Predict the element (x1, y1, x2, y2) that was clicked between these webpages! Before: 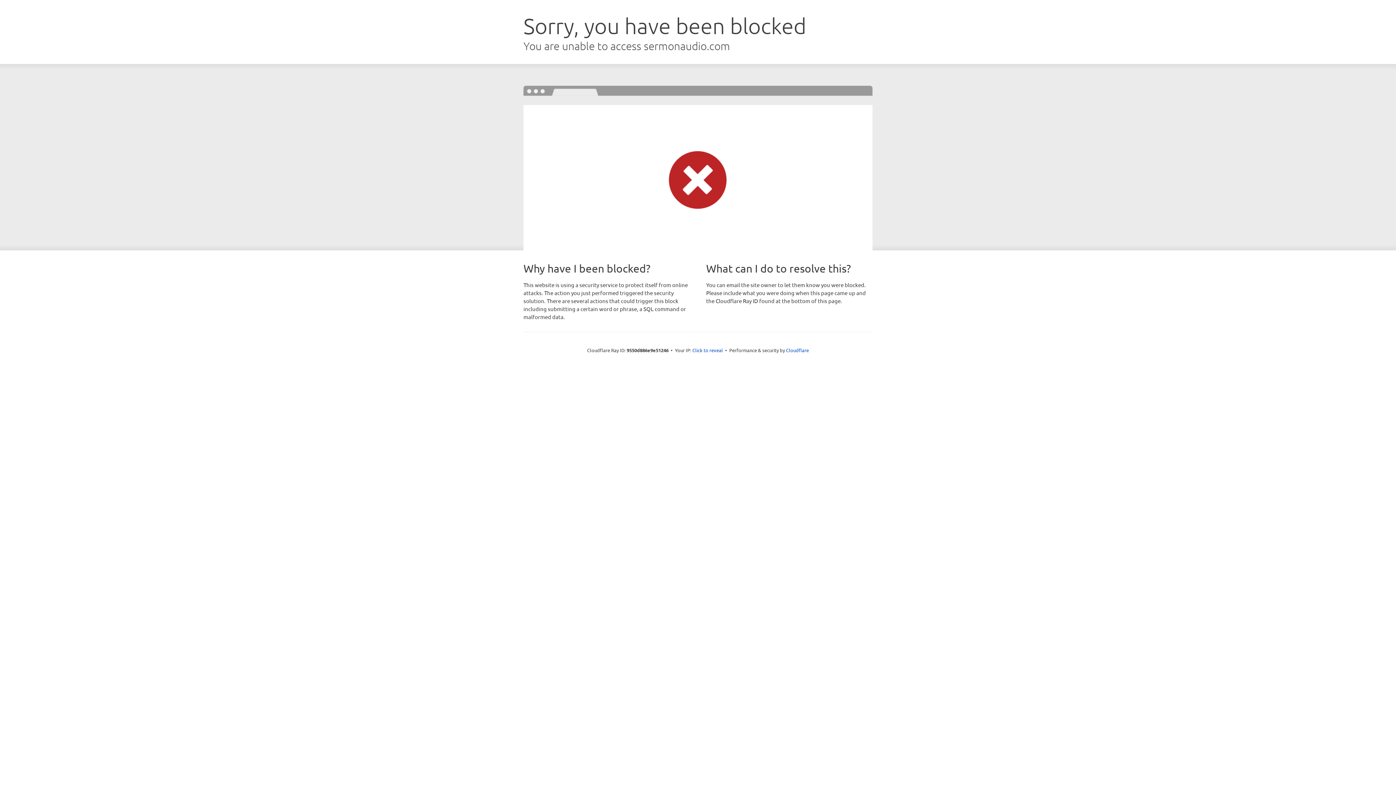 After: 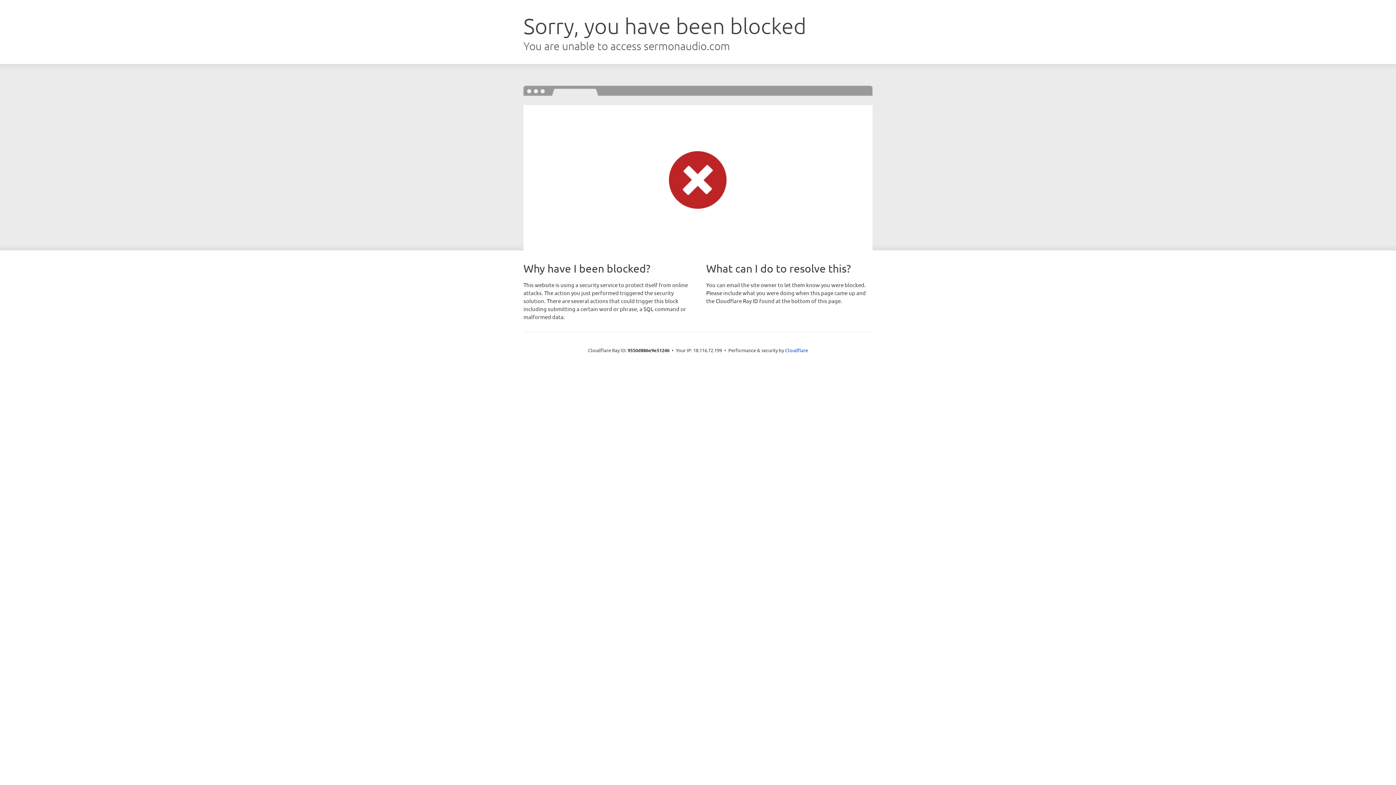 Action: bbox: (692, 346, 723, 353) label: Click to reveal